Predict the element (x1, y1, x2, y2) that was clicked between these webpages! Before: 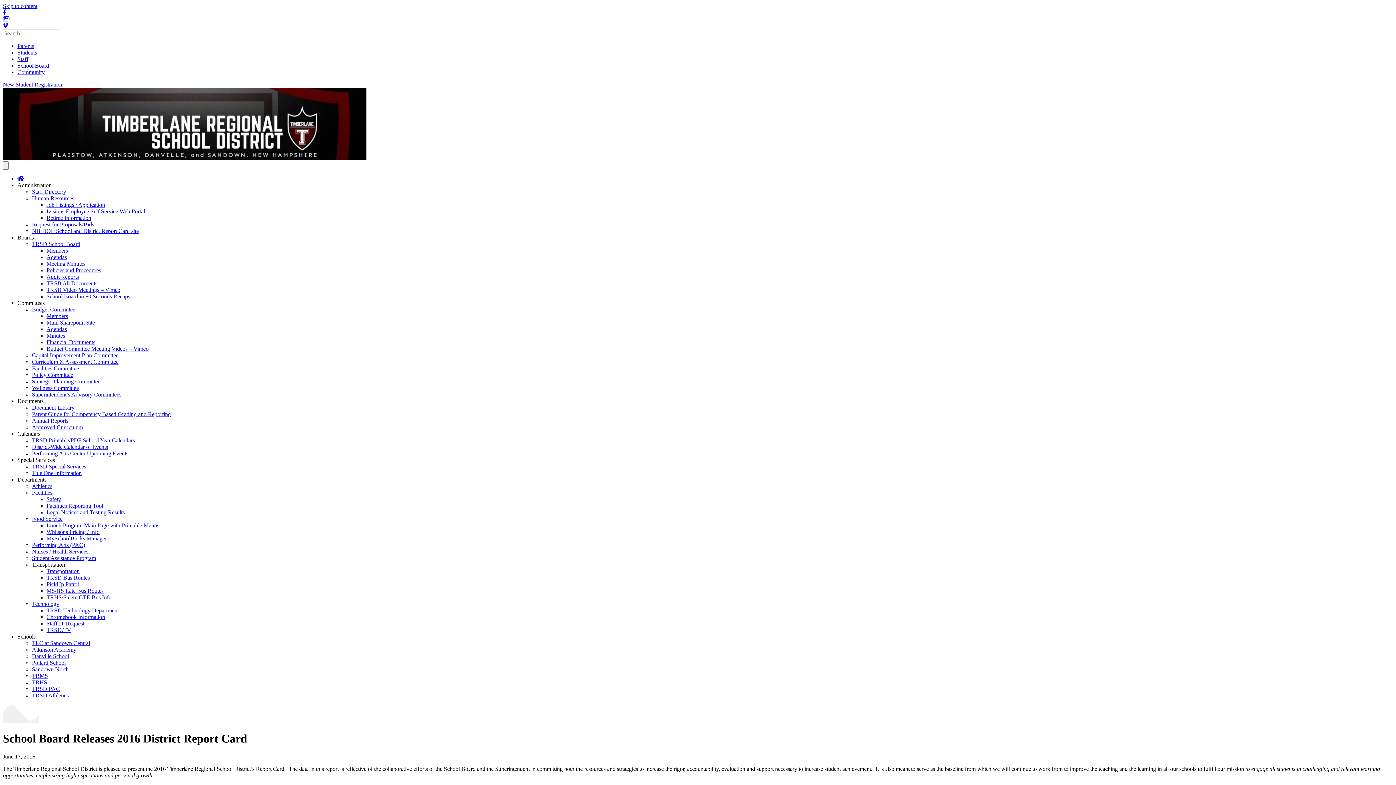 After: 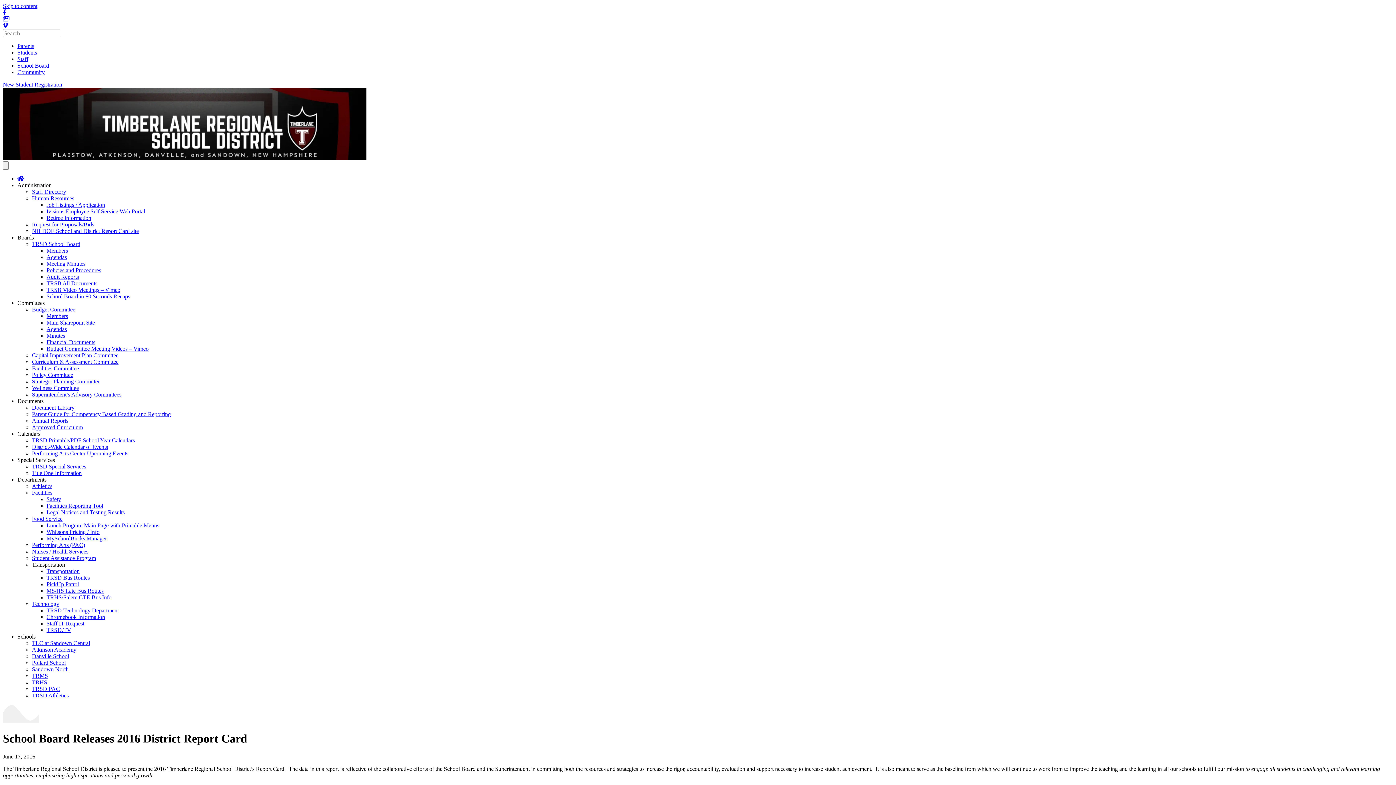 Action: label: Boards bbox: (17, 234, 33, 240)